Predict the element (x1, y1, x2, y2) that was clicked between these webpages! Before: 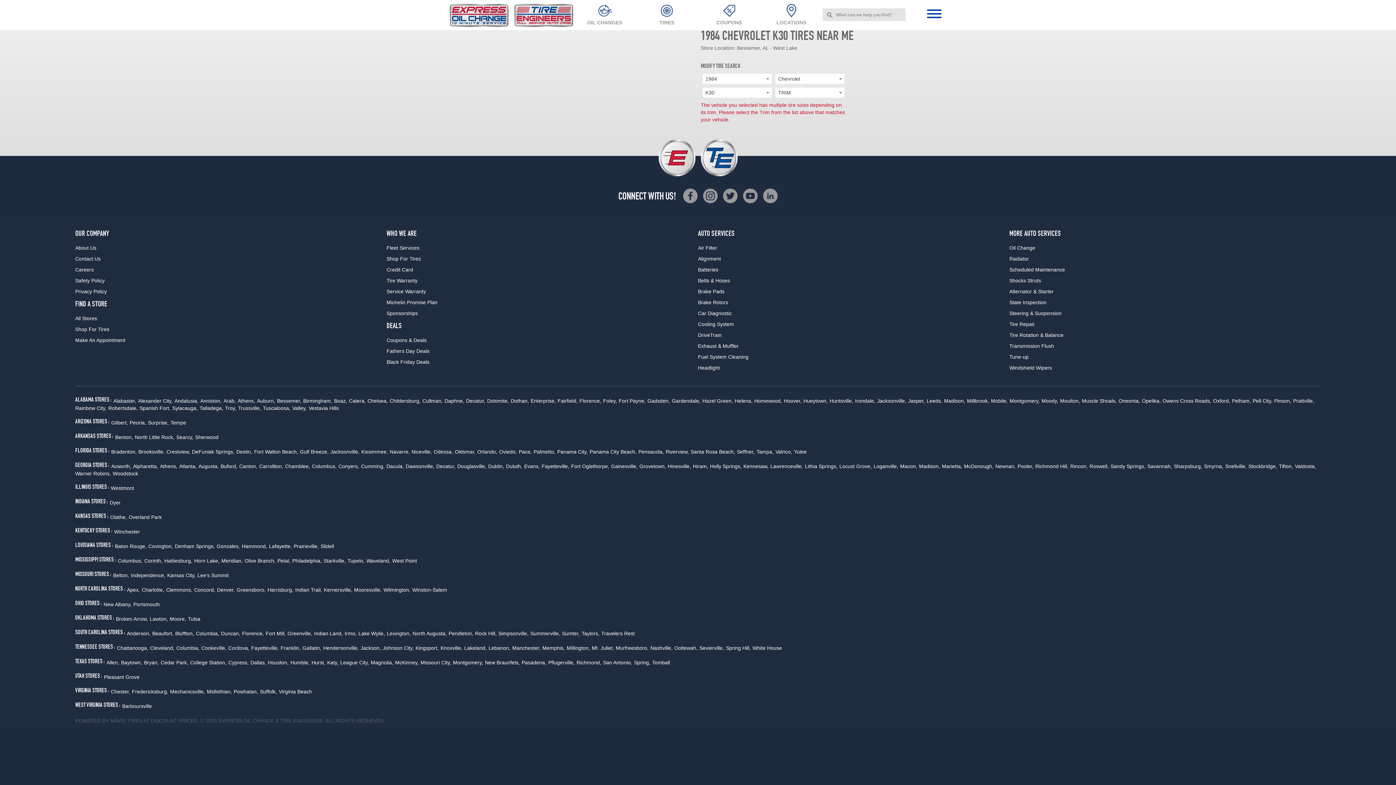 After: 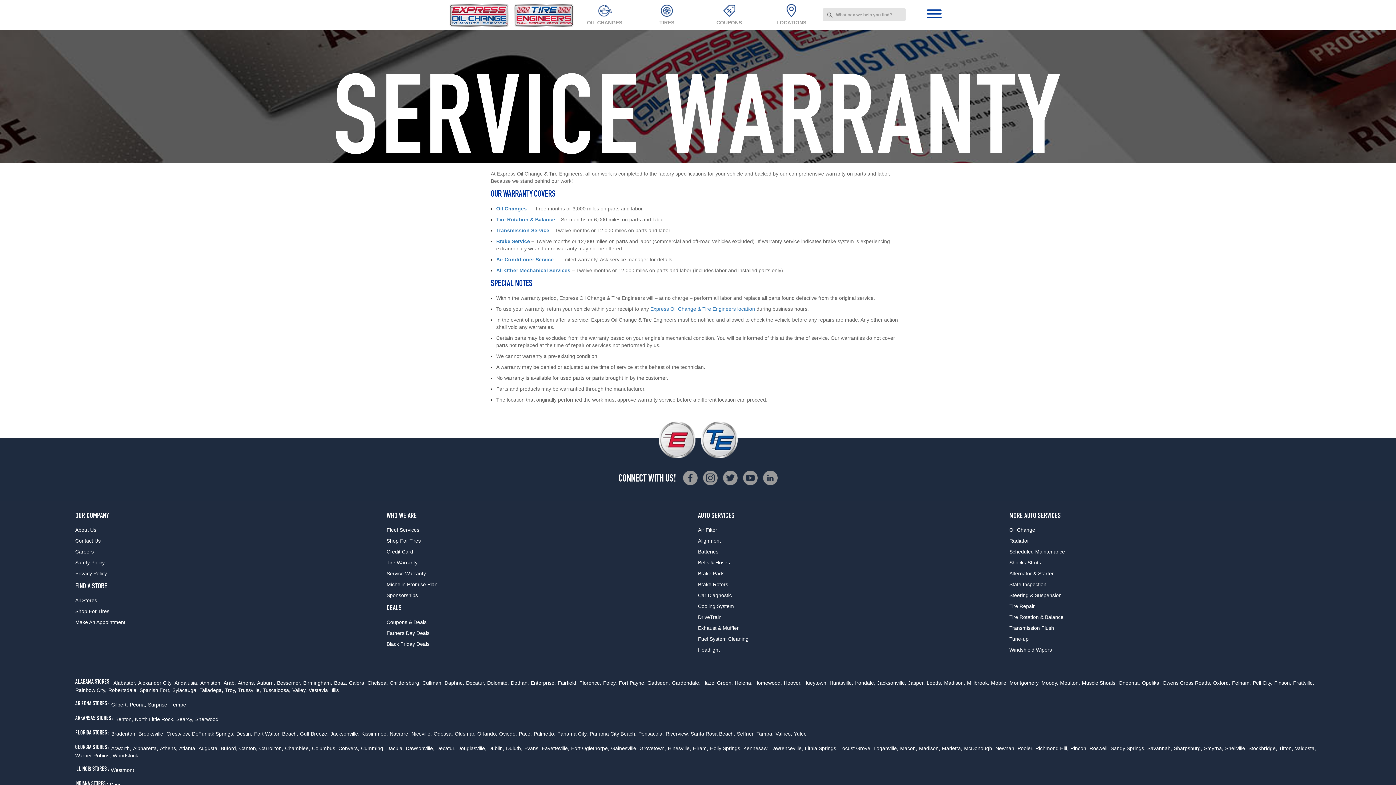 Action: bbox: (386, 288, 426, 294) label: Service Warranty